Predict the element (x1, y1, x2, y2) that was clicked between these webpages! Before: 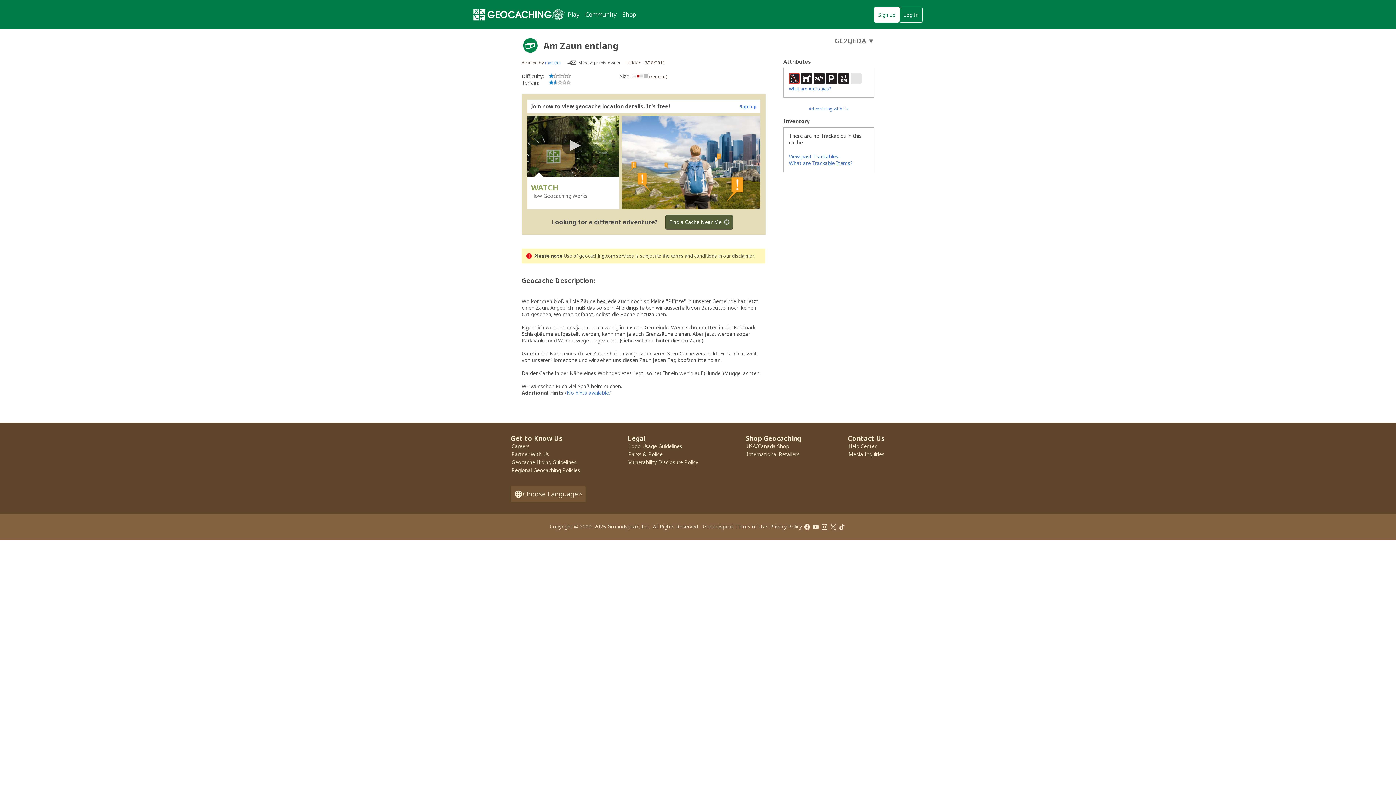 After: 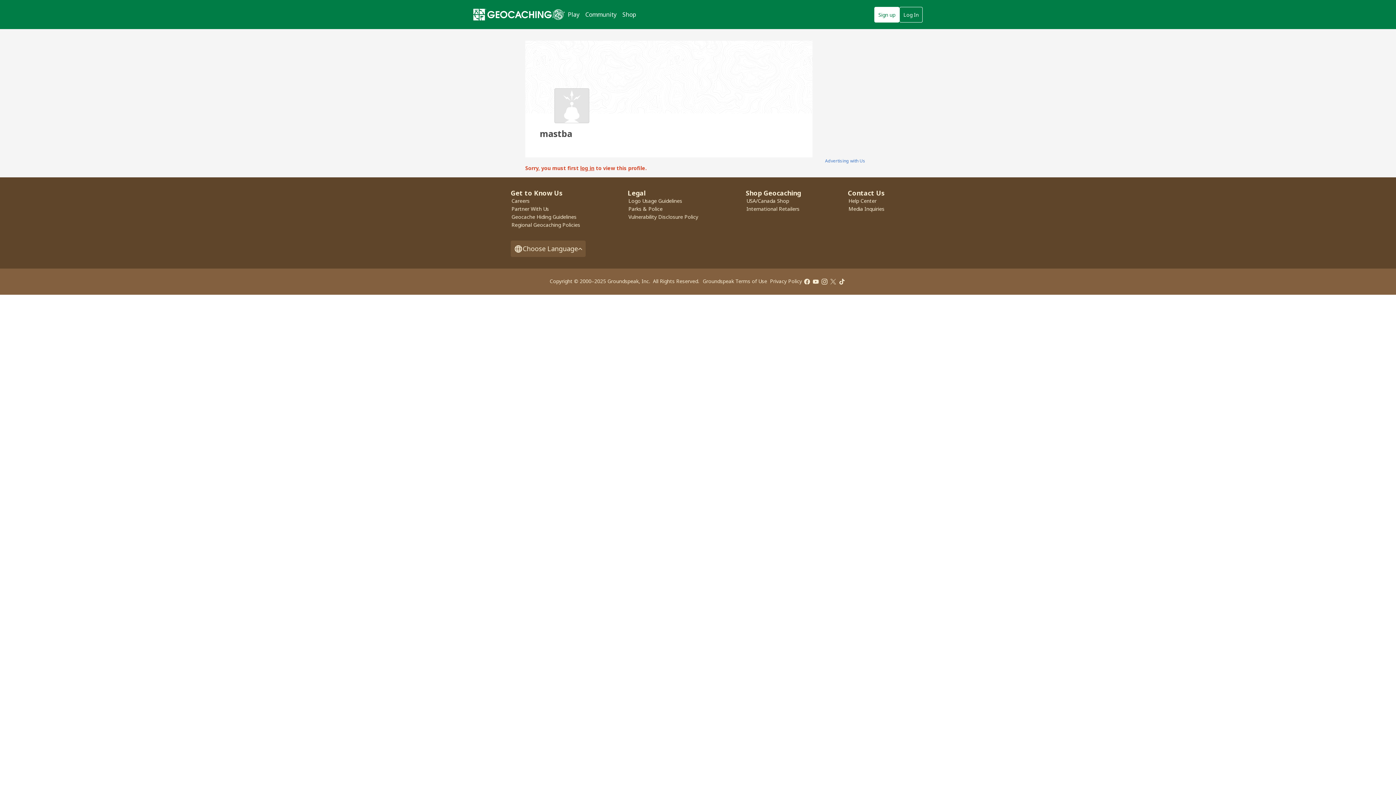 Action: label: mastba bbox: (545, 59, 561, 65)